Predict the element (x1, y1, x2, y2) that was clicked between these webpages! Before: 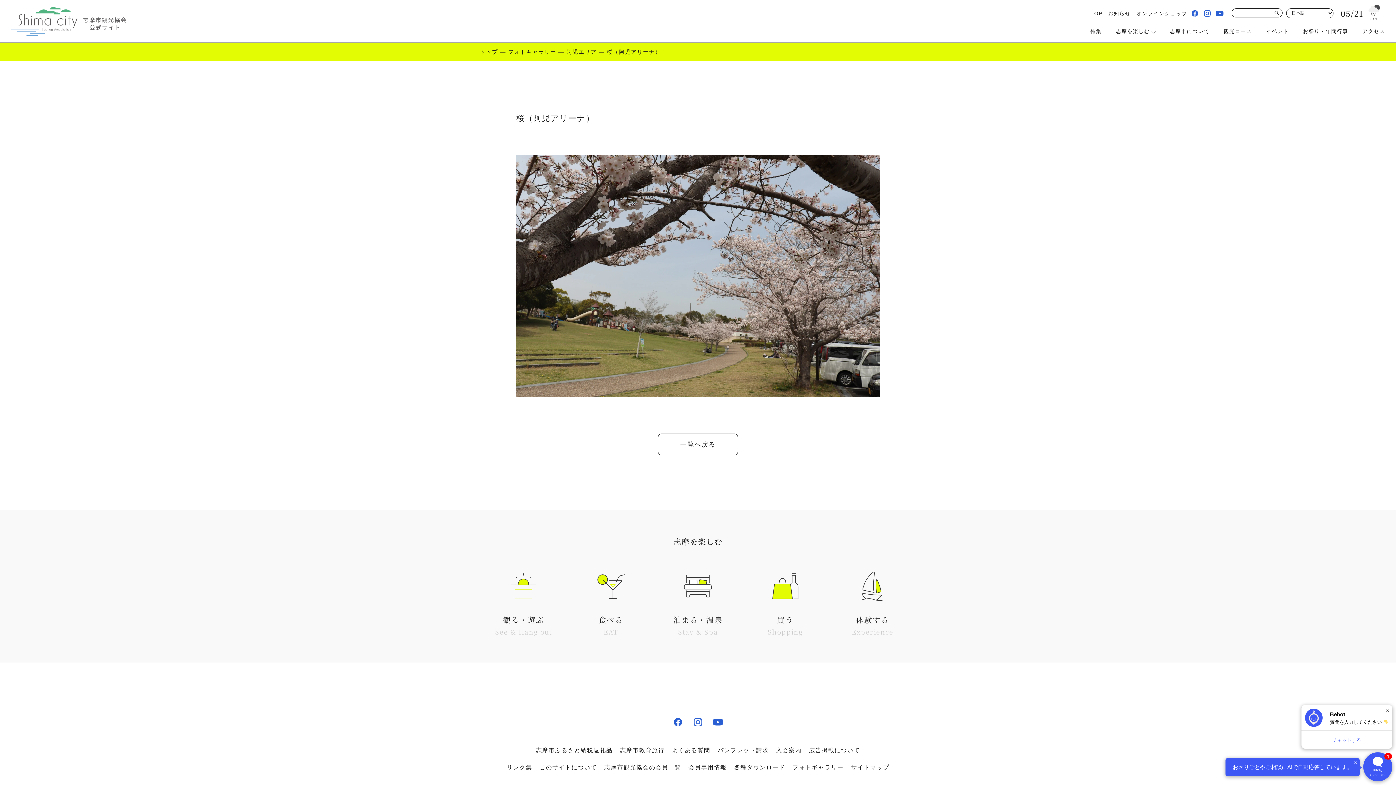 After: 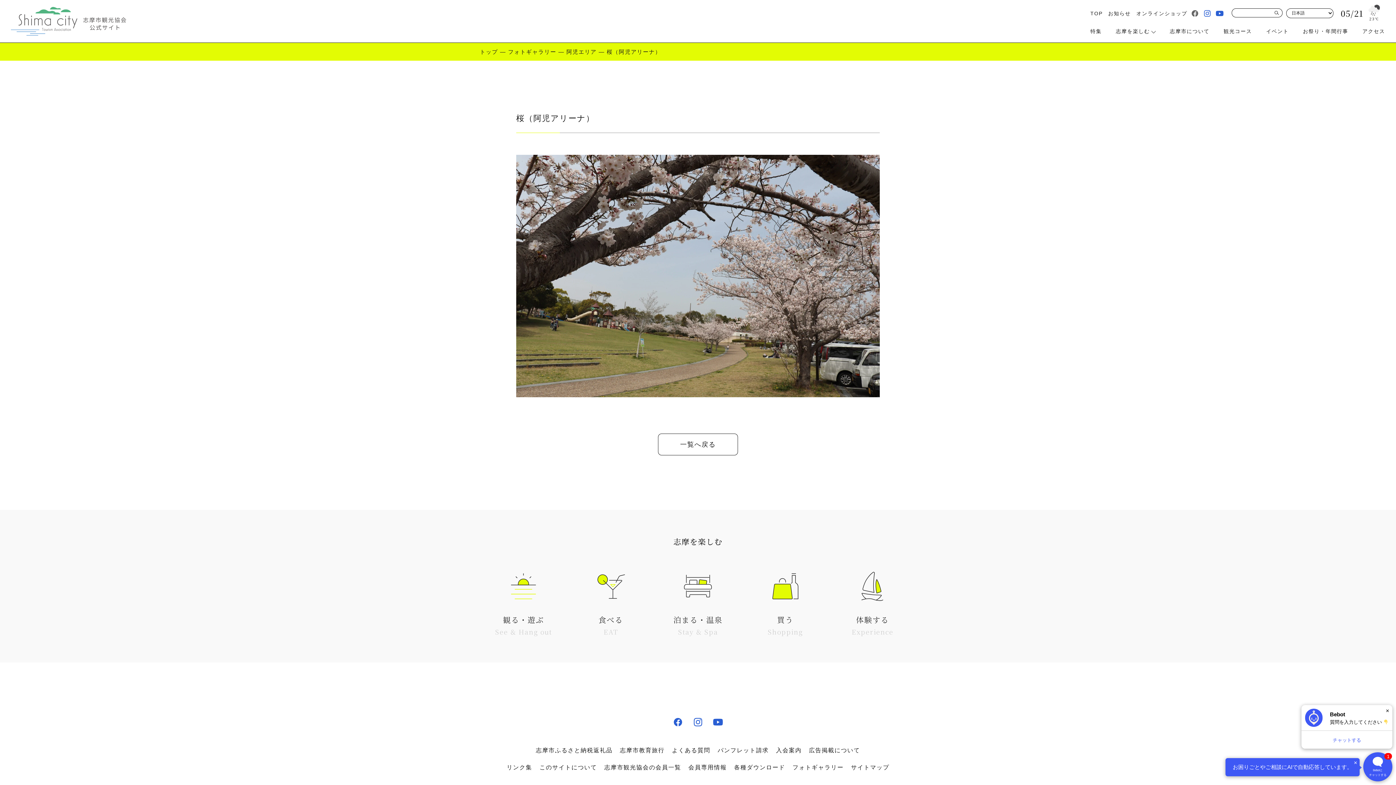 Action: label: 志摩市観光協会公式facebbok bbox: (1191, 9, 1199, 17)